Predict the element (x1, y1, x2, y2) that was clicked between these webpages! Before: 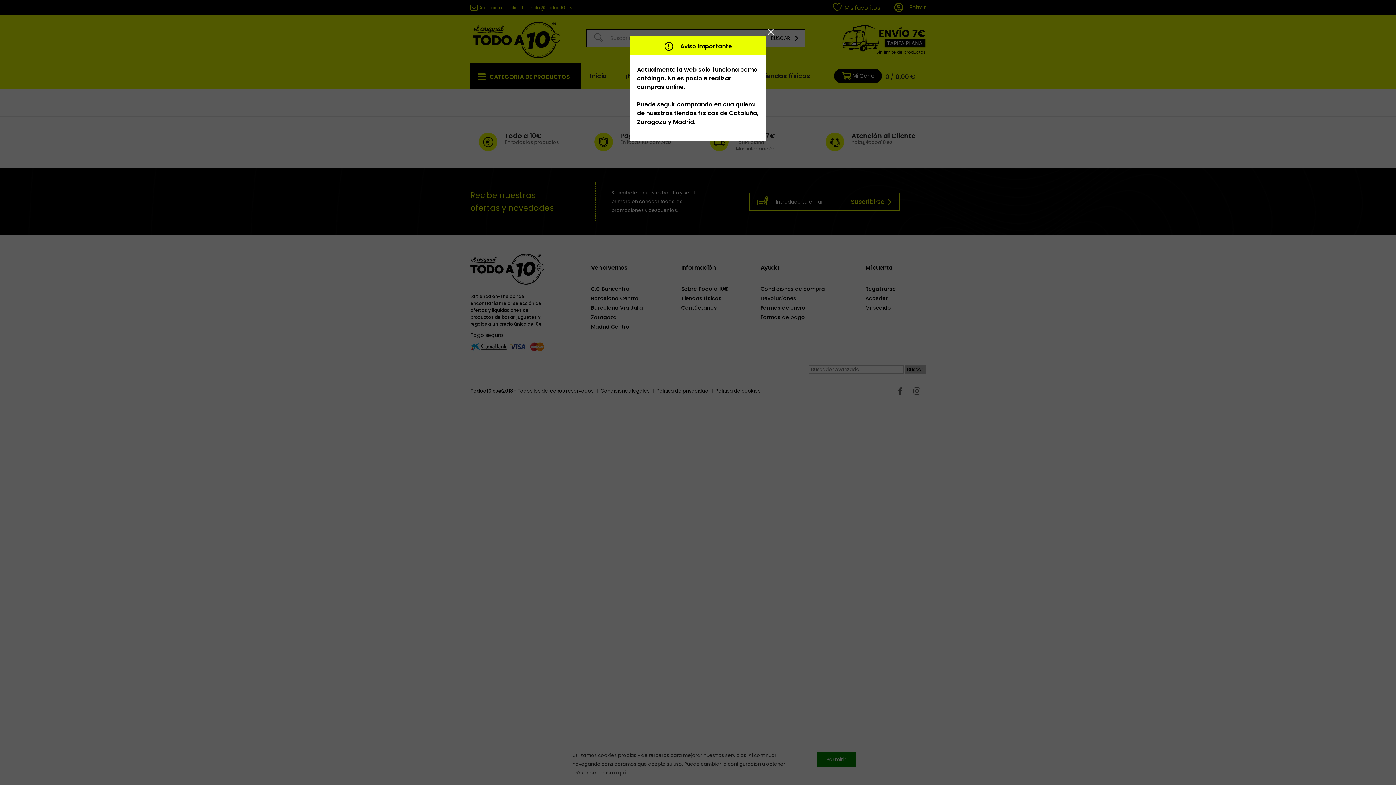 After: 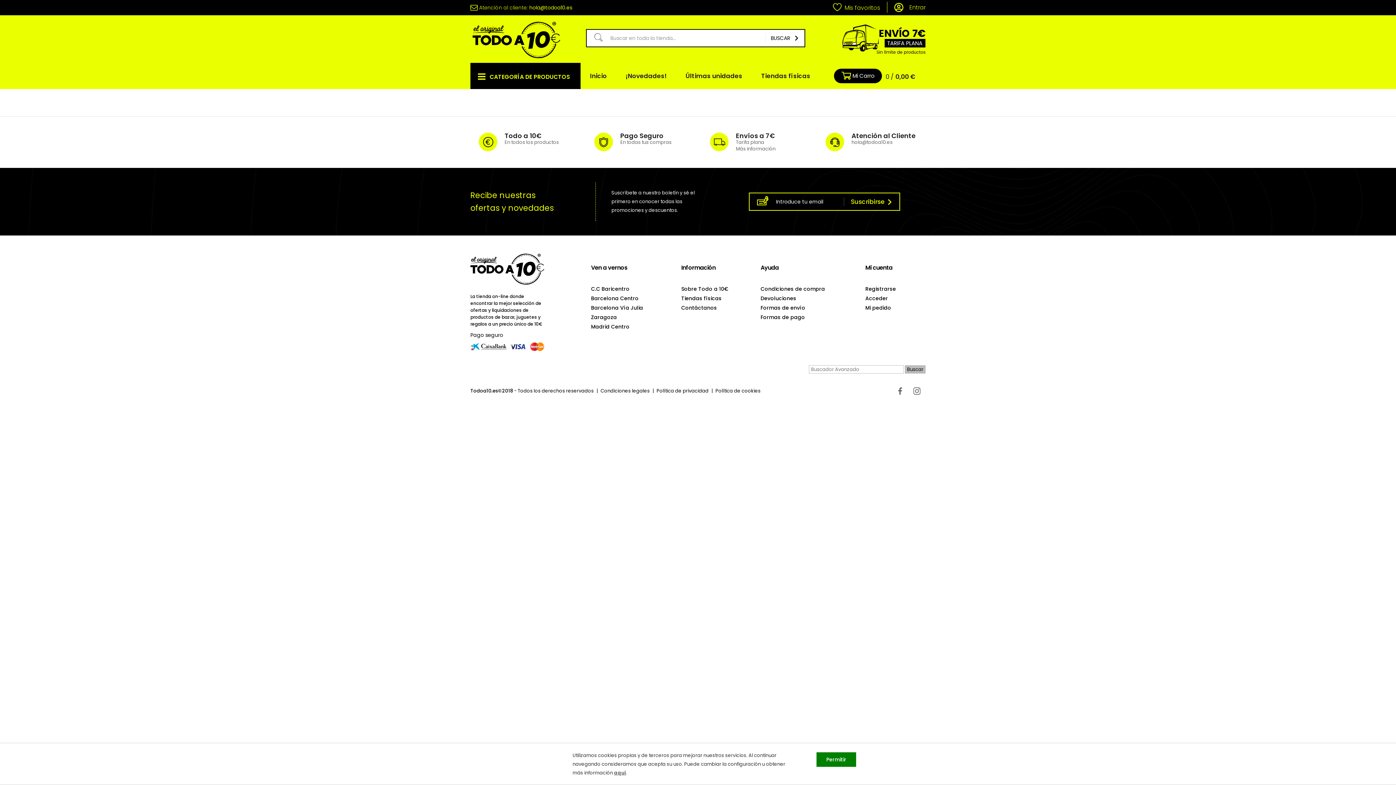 Action: bbox: (768, 29, 773, 34)